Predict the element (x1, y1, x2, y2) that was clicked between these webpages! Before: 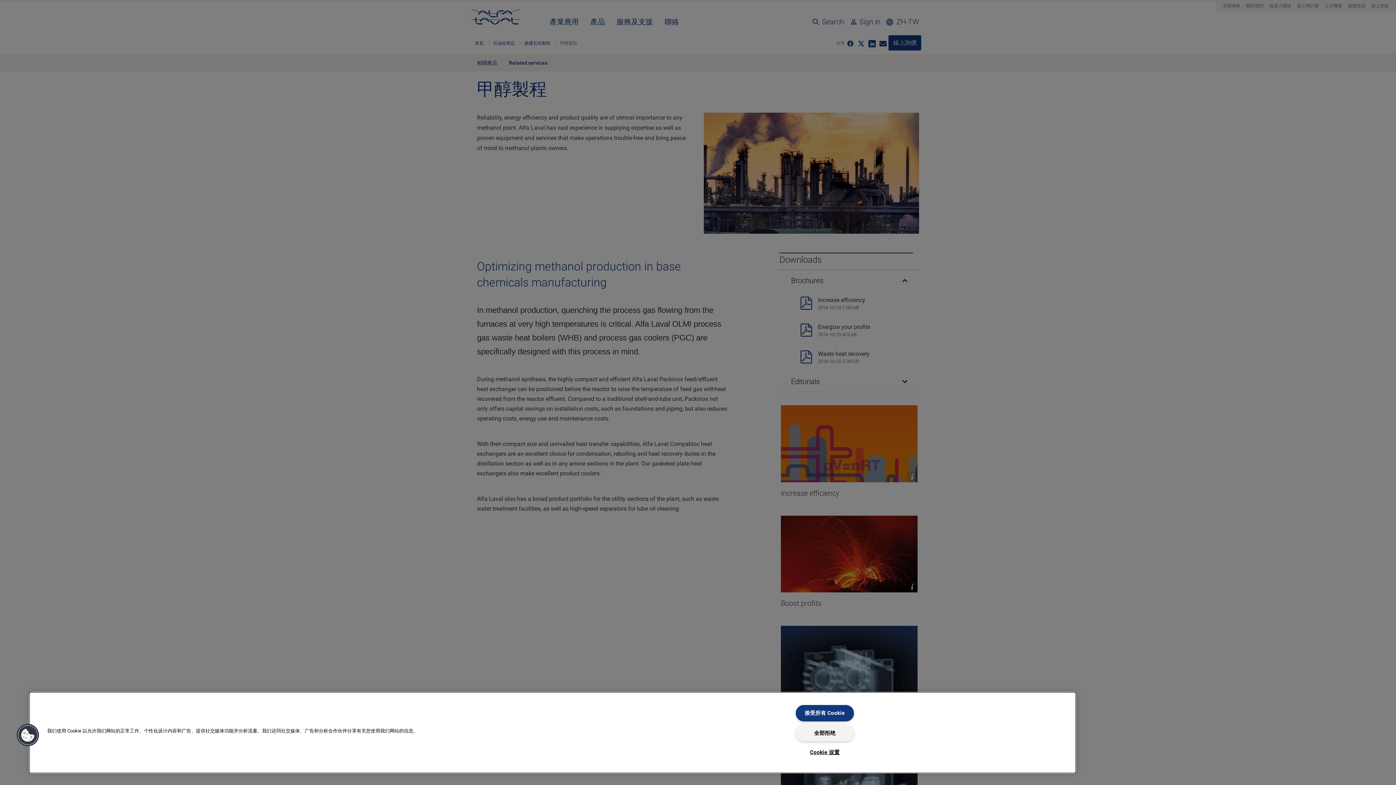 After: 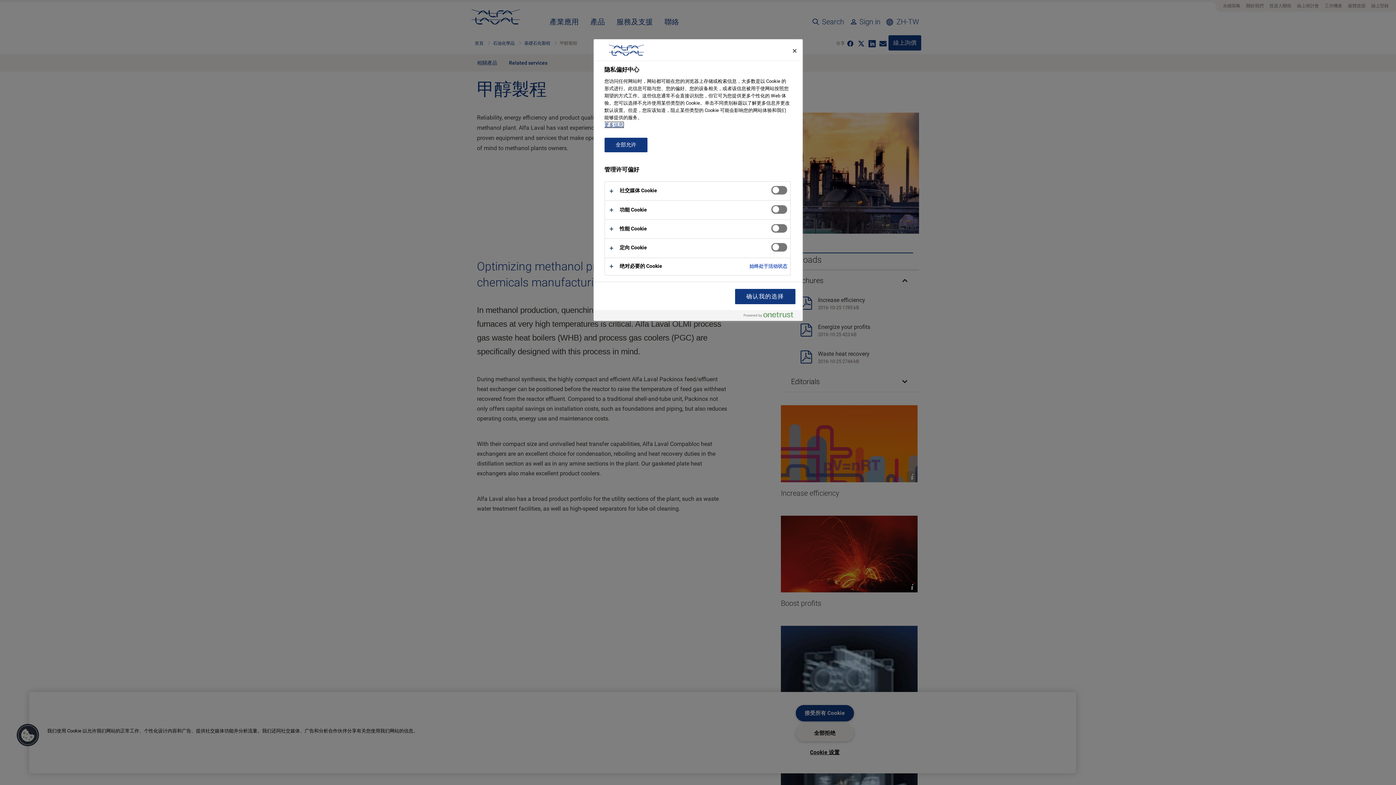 Action: label: Cookie 设置 bbox: (795, 745, 854, 760)